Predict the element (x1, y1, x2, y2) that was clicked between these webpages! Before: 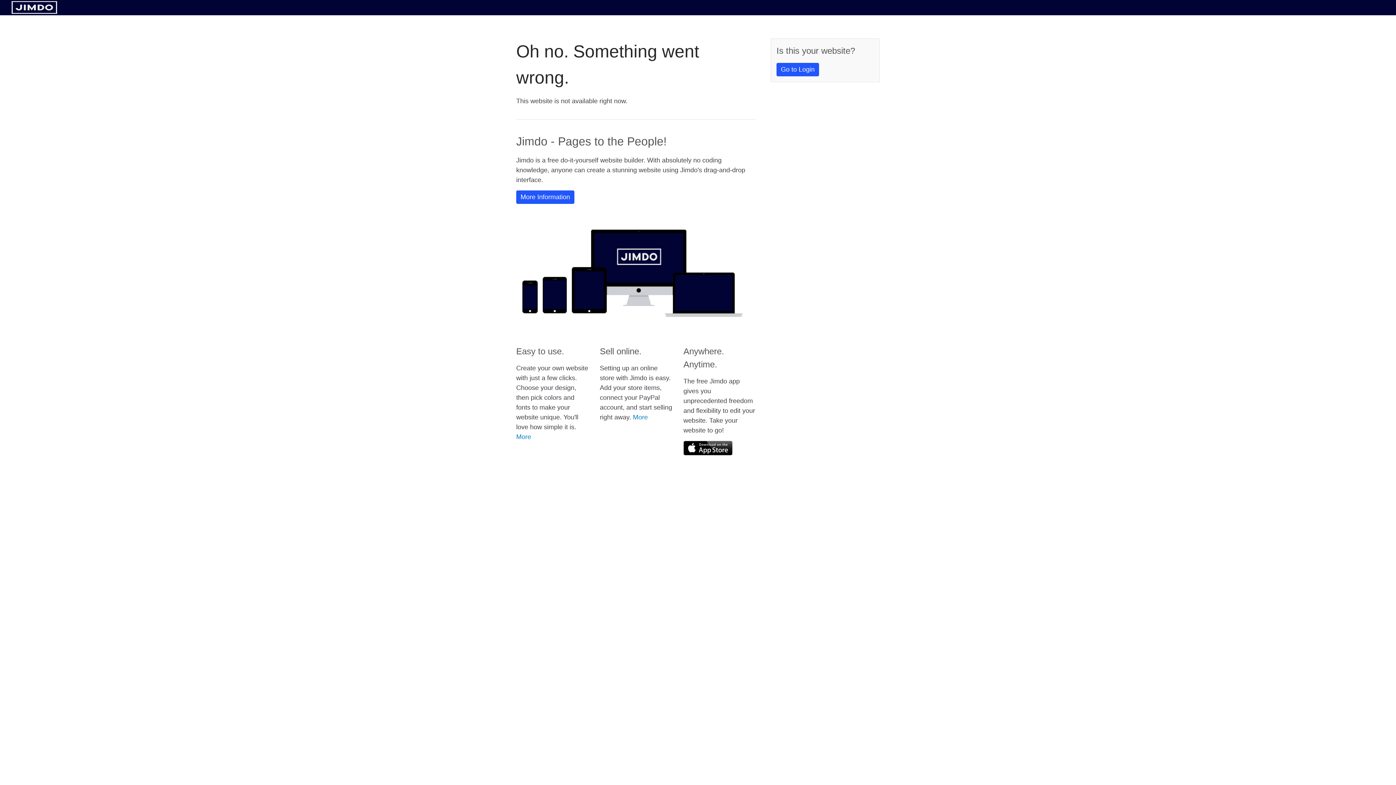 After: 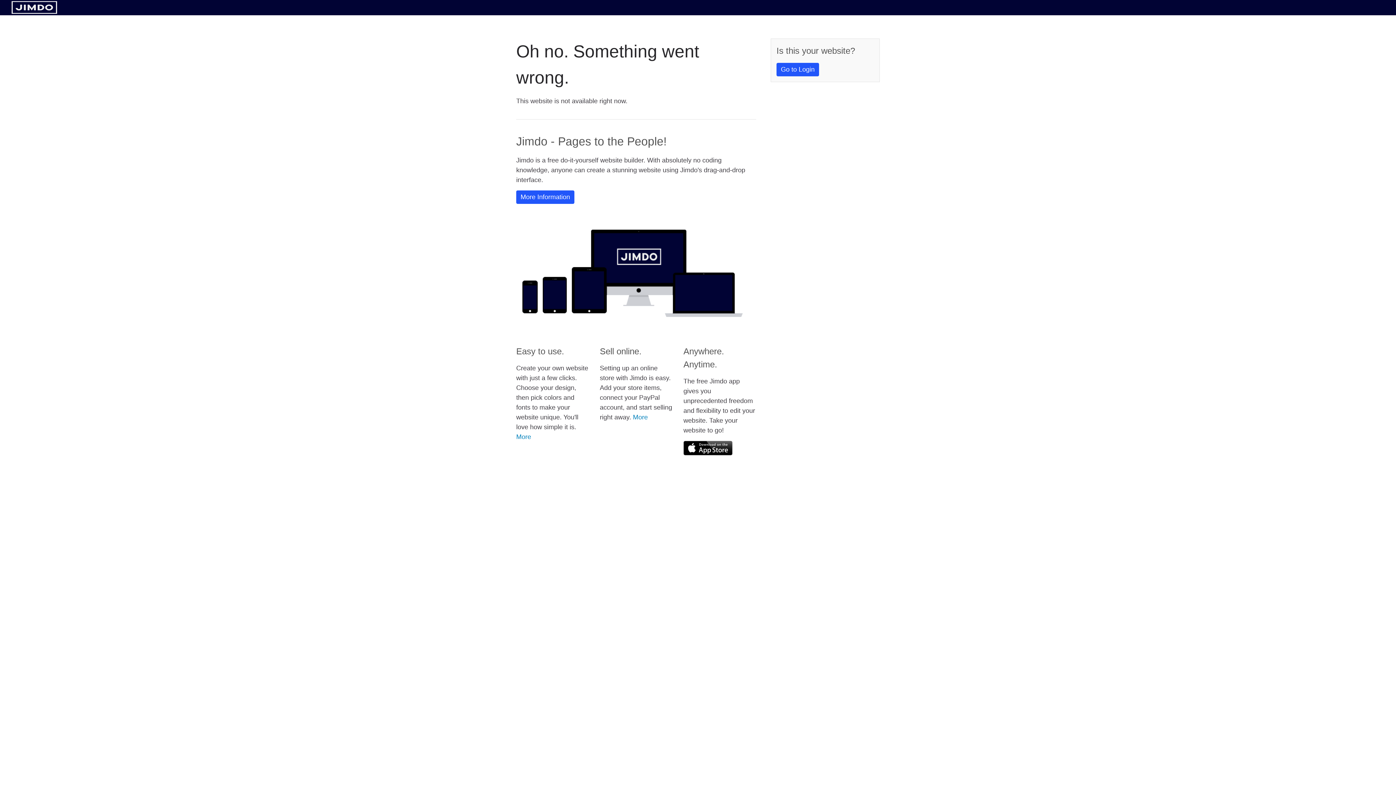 Action: bbox: (683, 441, 732, 455)